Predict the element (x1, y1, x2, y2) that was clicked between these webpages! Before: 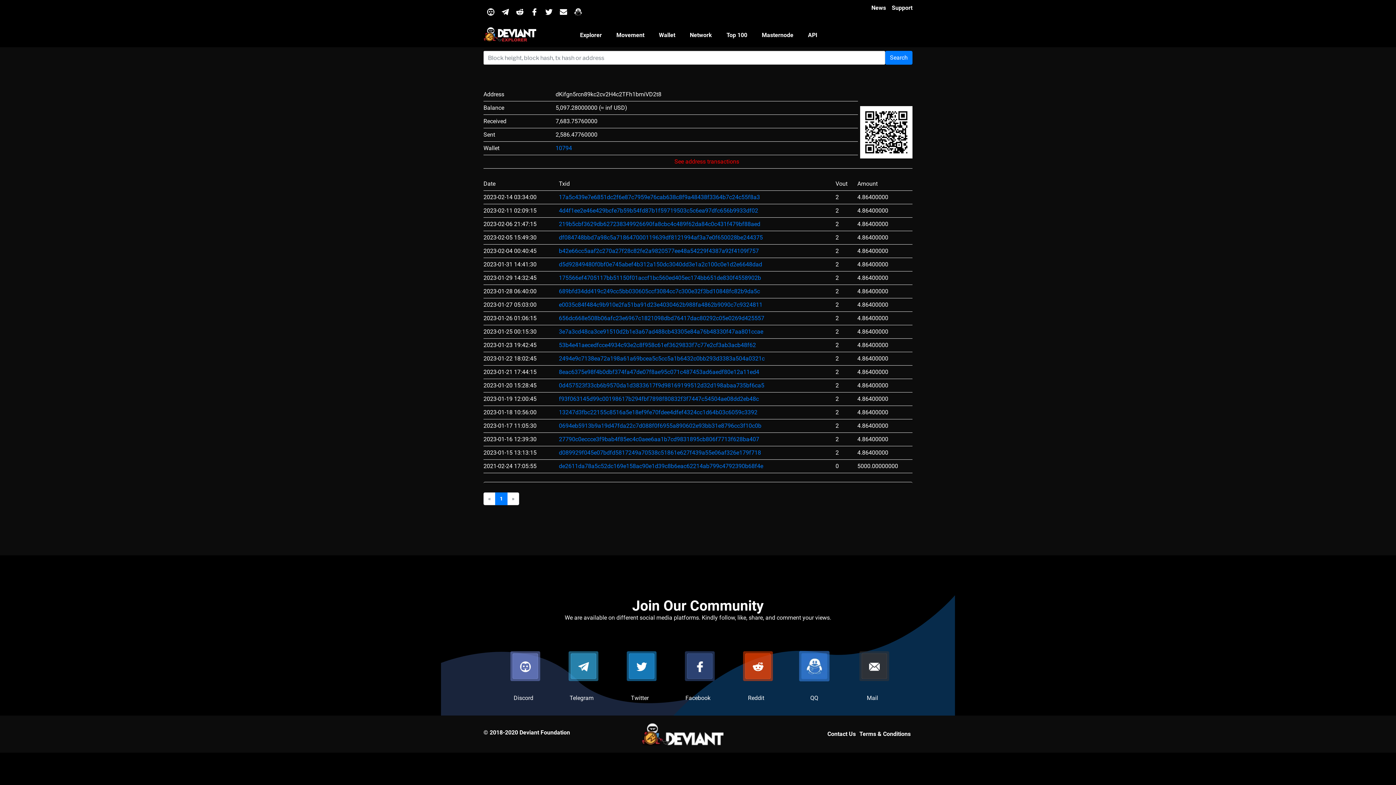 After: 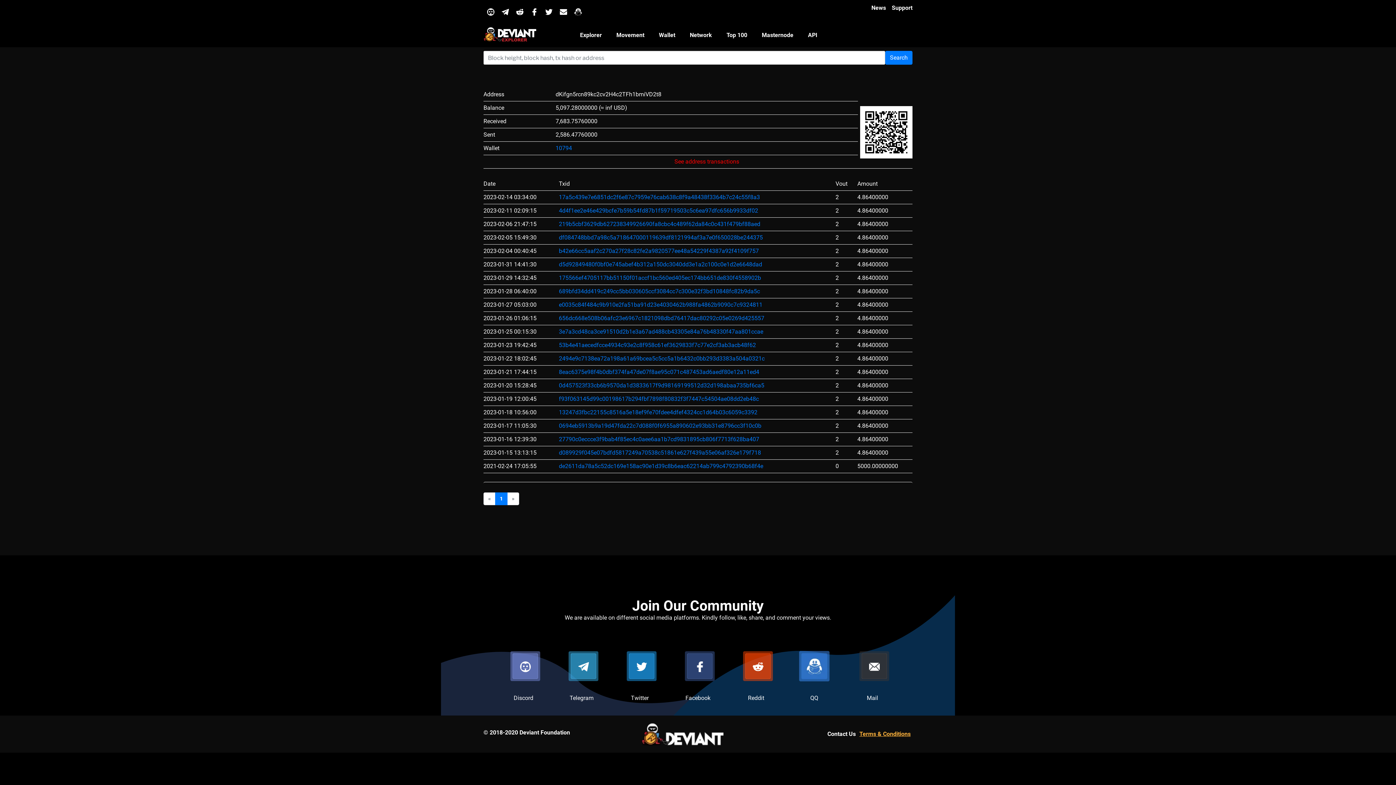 Action: bbox: (857, 726, 912, 742) label: Terms & Conditions